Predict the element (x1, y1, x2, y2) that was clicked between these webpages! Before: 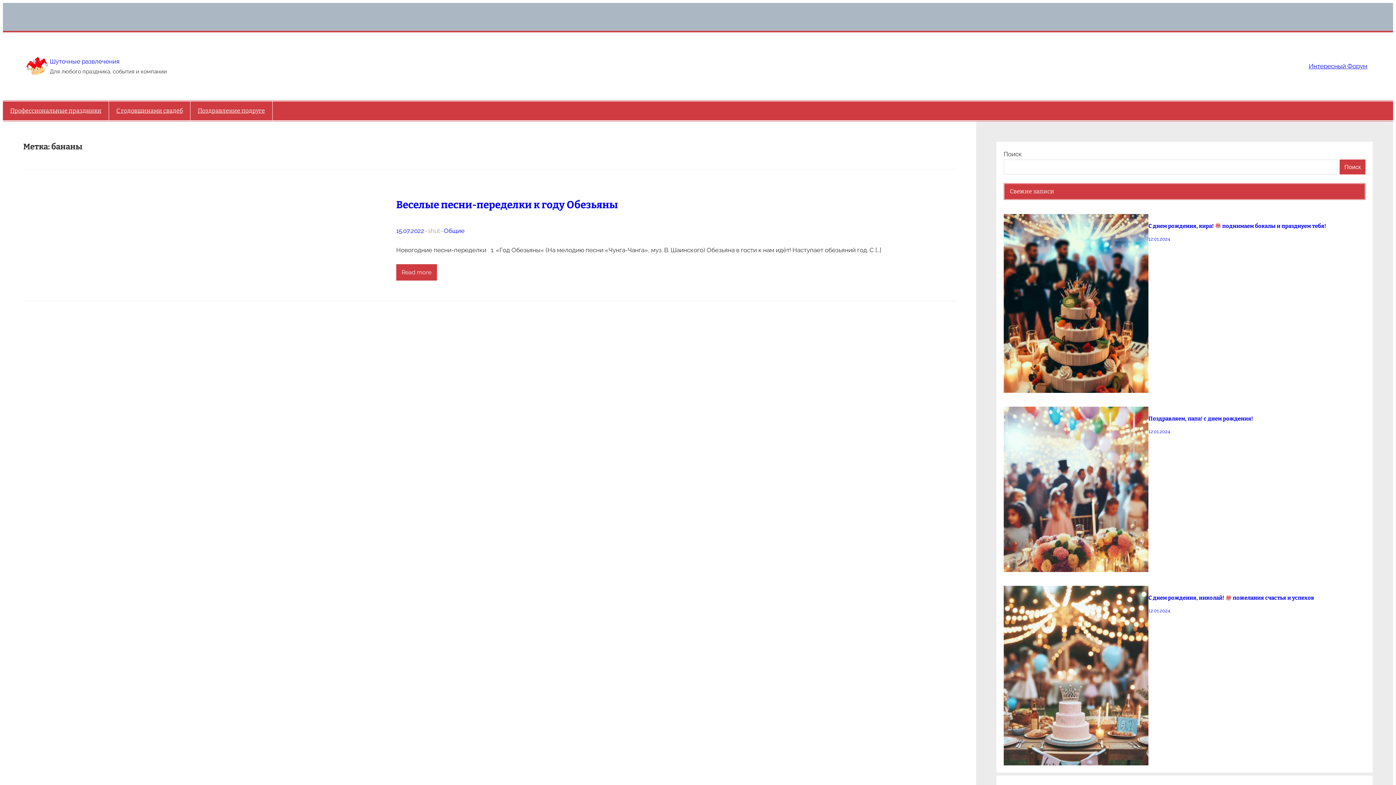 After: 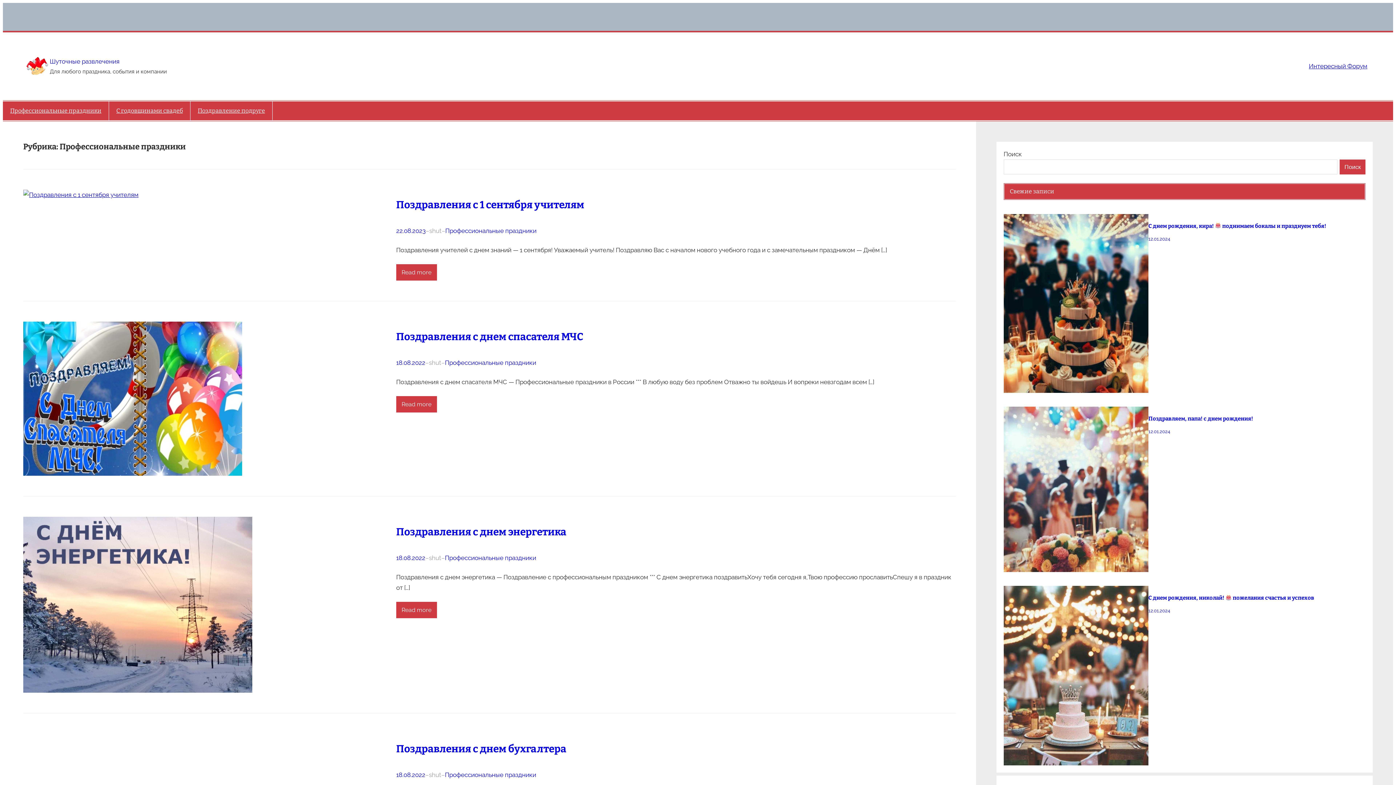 Action: bbox: (7, 101, 104, 120) label: Профессиональные праздники